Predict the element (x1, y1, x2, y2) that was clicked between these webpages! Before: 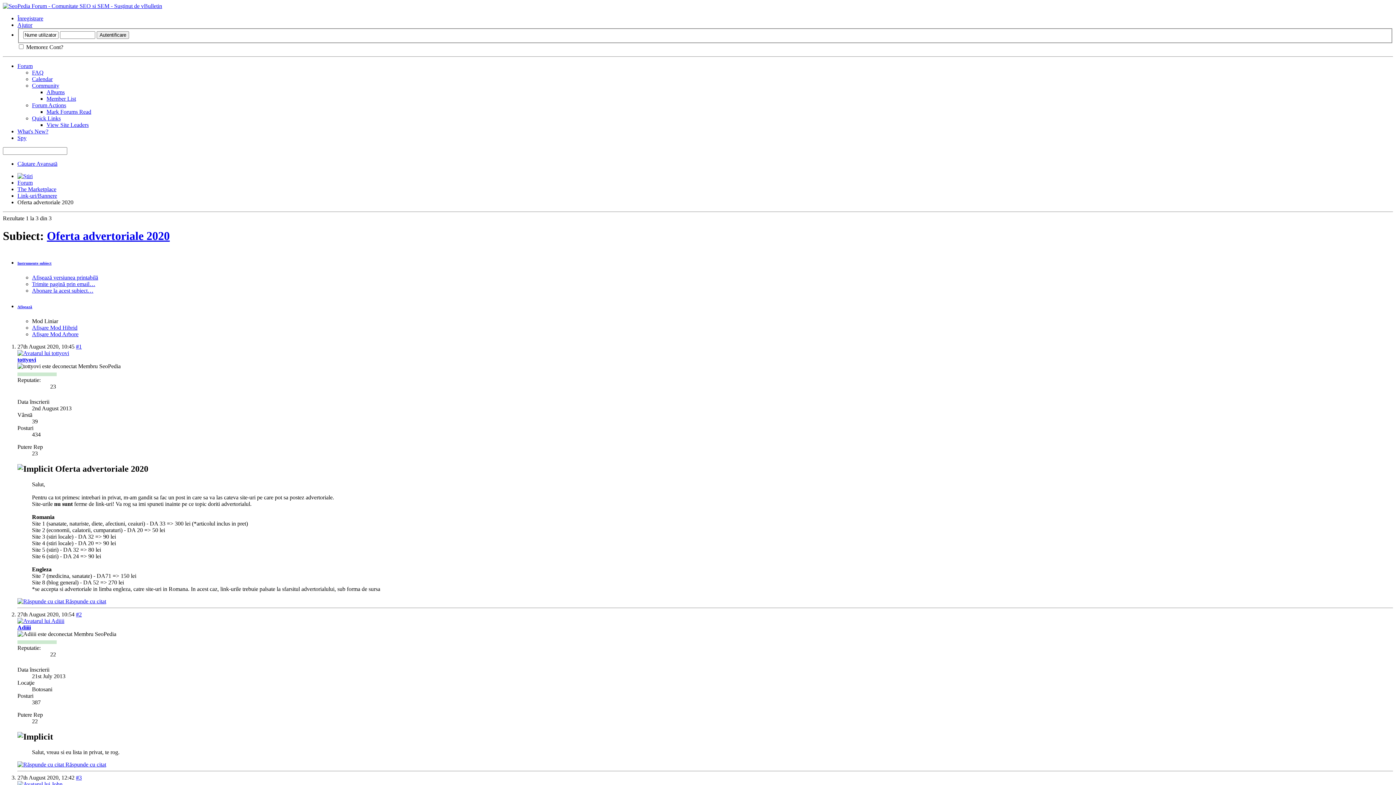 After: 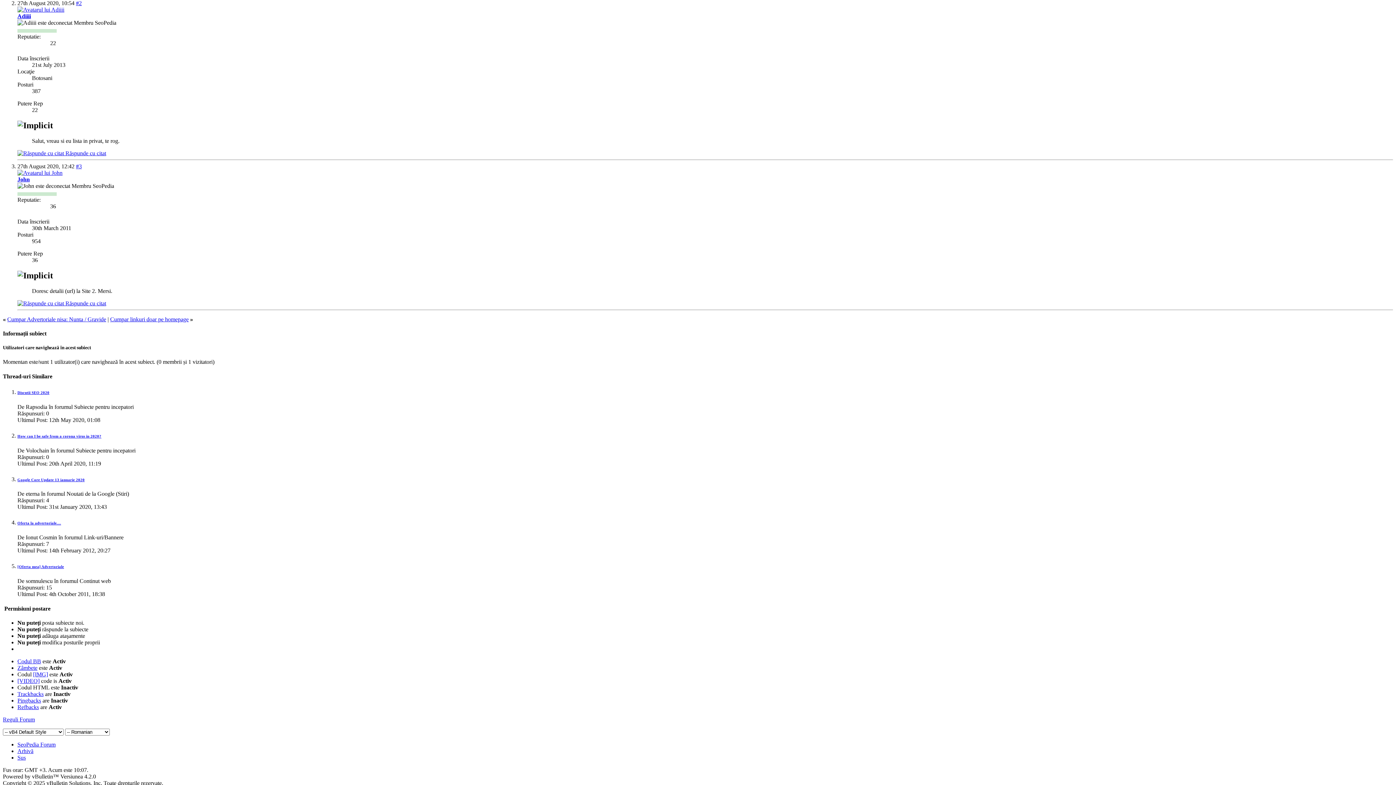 Action: label: #2 bbox: (76, 611, 81, 617)